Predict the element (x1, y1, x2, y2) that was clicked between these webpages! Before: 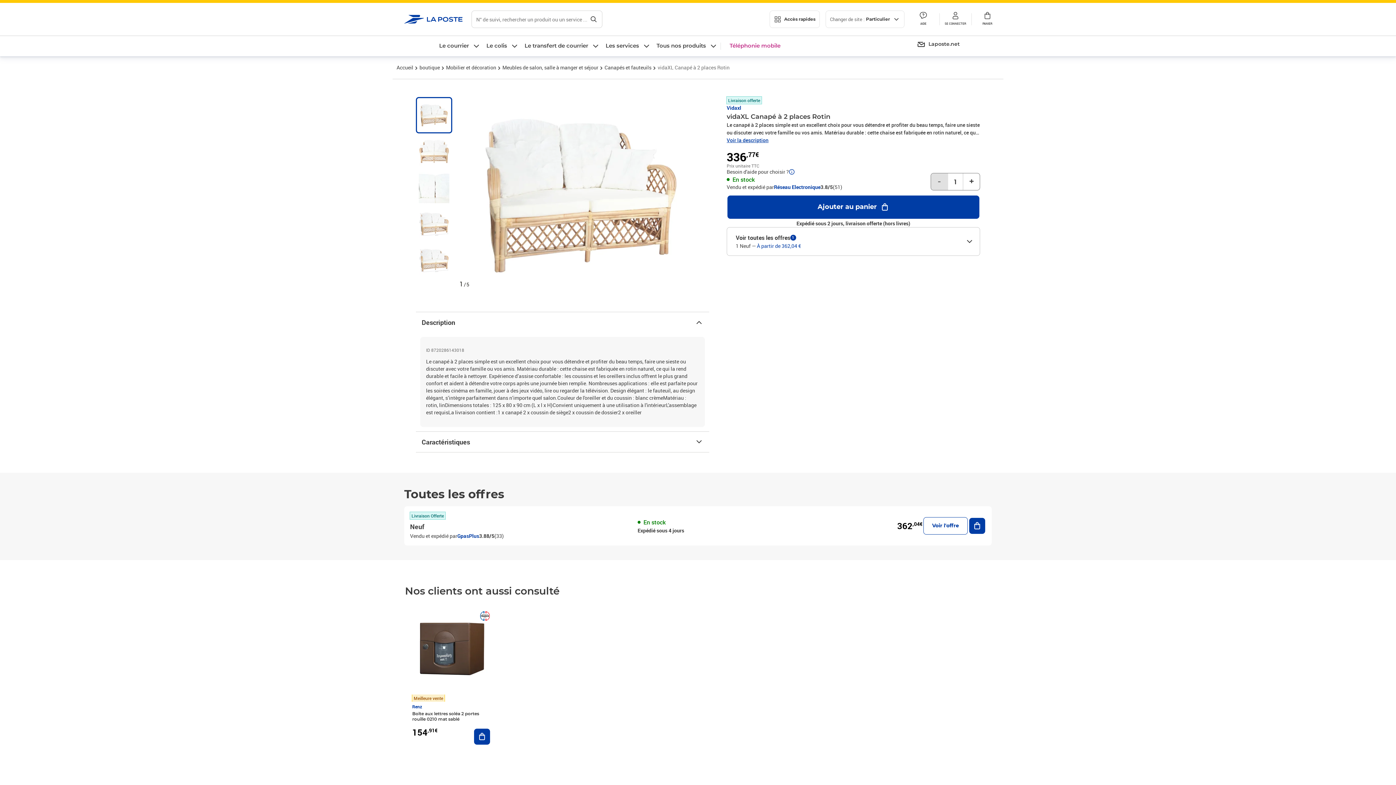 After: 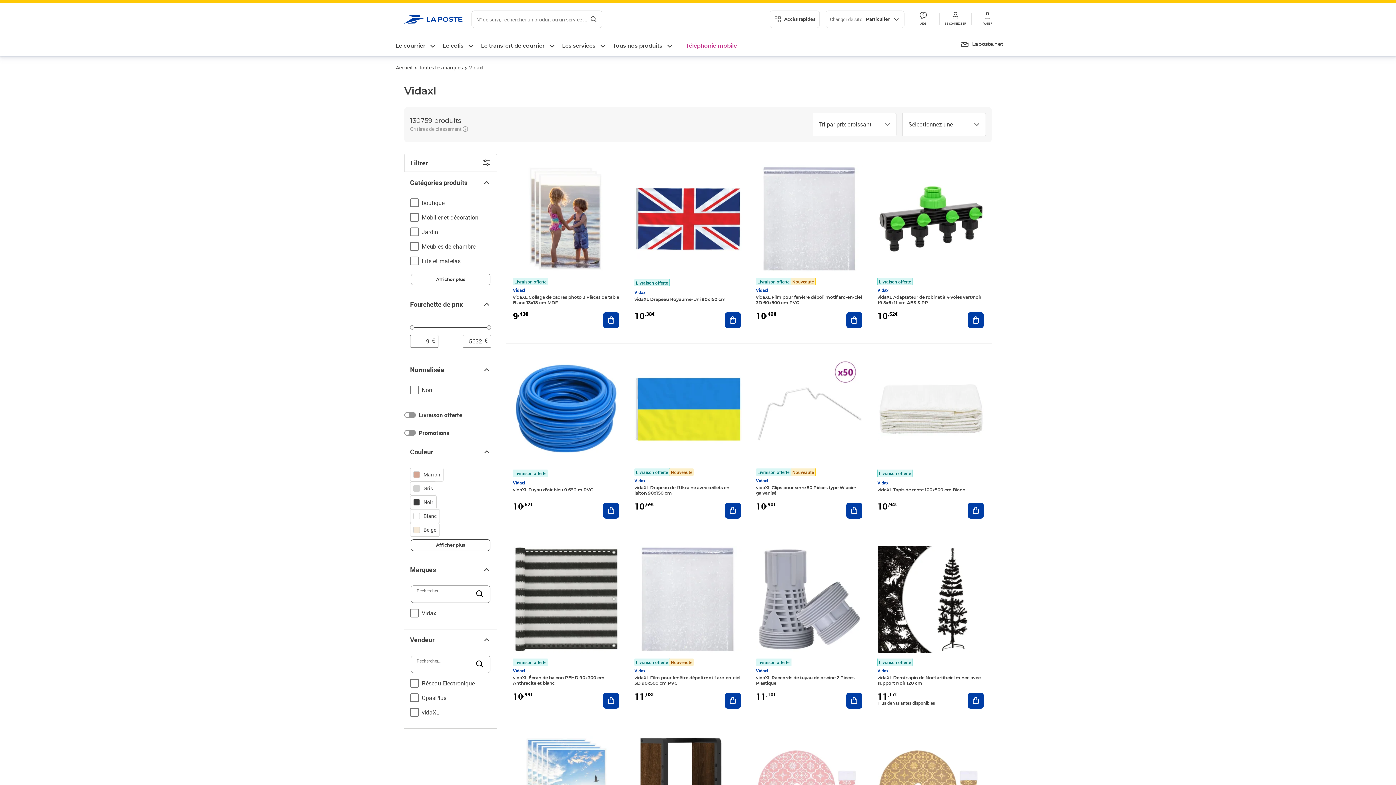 Action: label: Vidaxl bbox: (726, 104, 741, 111)